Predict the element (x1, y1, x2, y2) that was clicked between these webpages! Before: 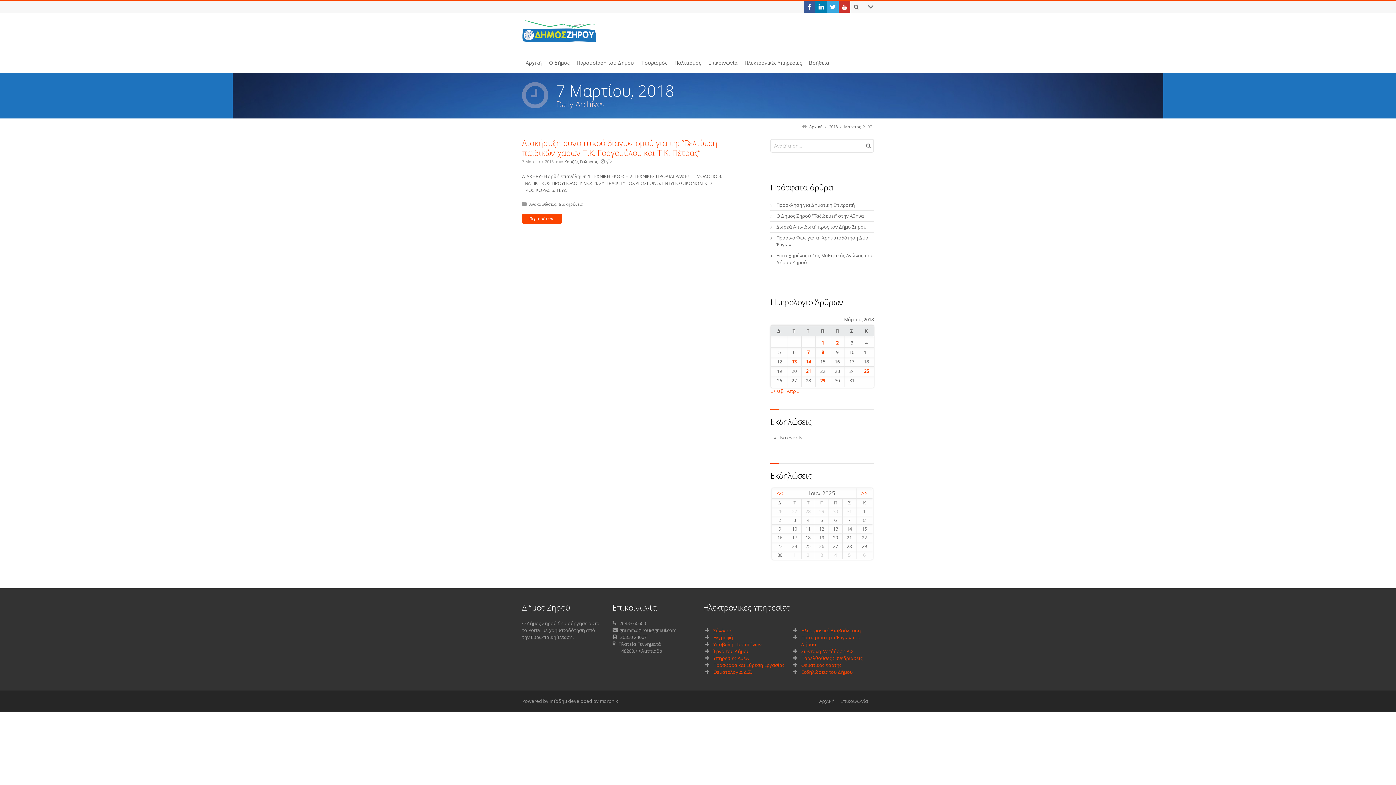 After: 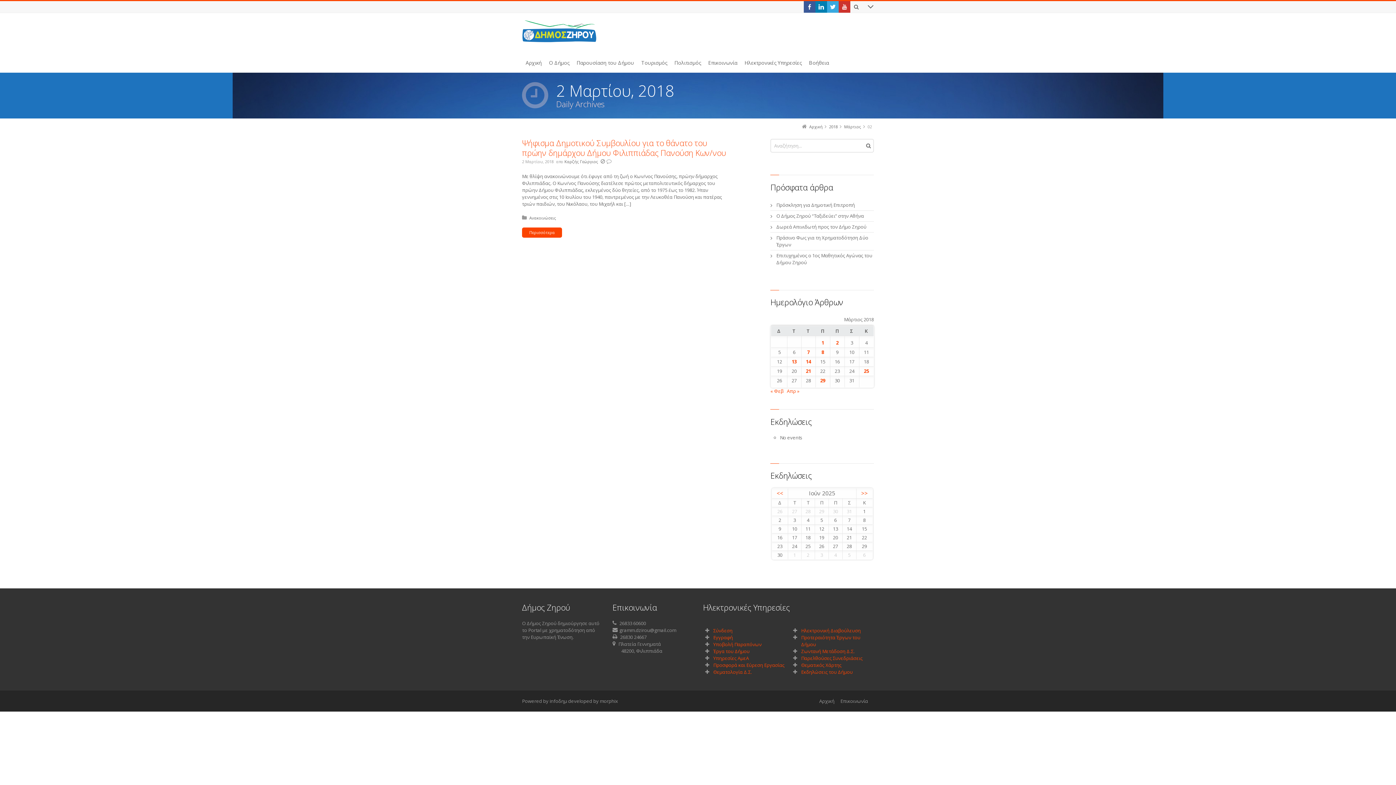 Action: label: Τα άρθρα δημοσιεύτηκαν την 2 March 2018 bbox: (836, 339, 838, 346)